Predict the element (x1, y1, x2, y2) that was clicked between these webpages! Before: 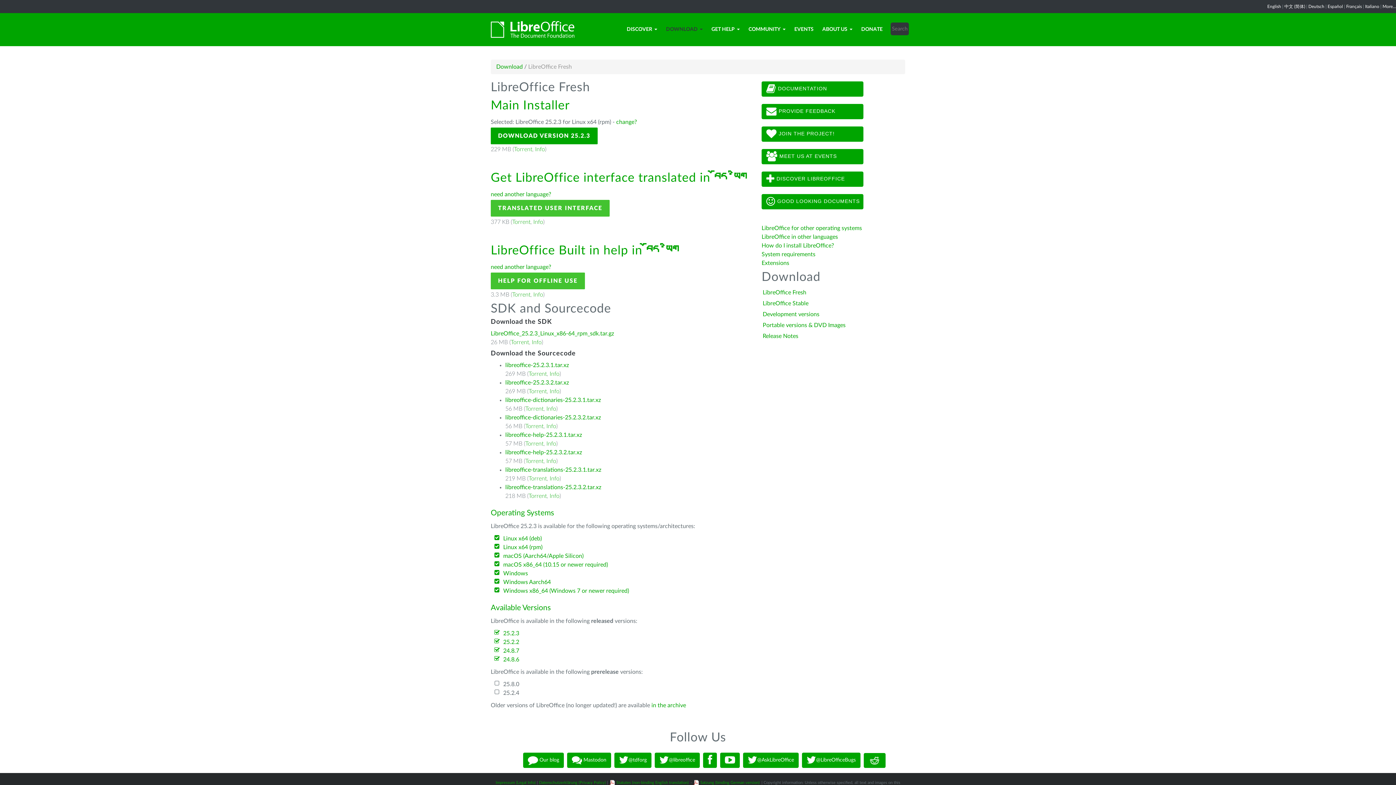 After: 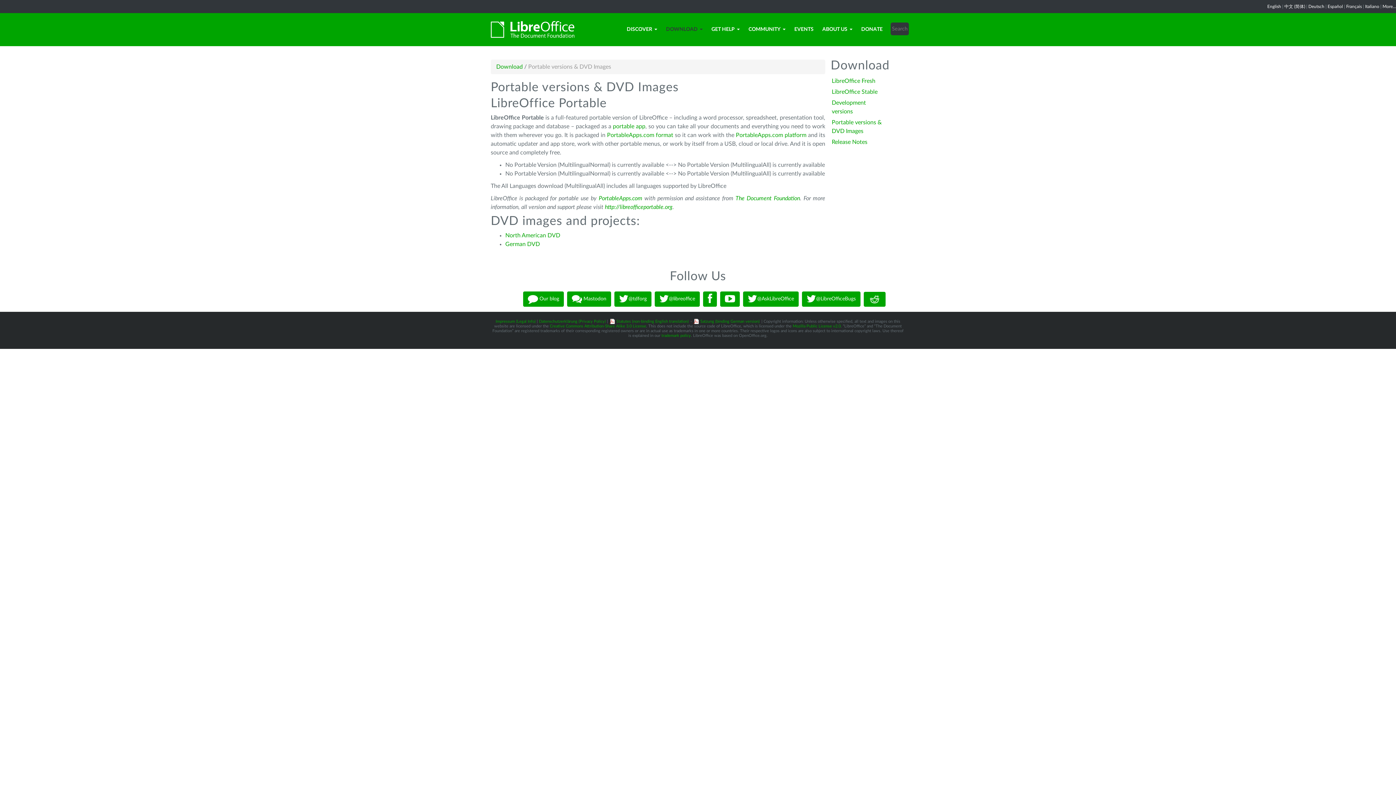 Action: bbox: (762, 322, 845, 328) label: Portable versions & DVD Images